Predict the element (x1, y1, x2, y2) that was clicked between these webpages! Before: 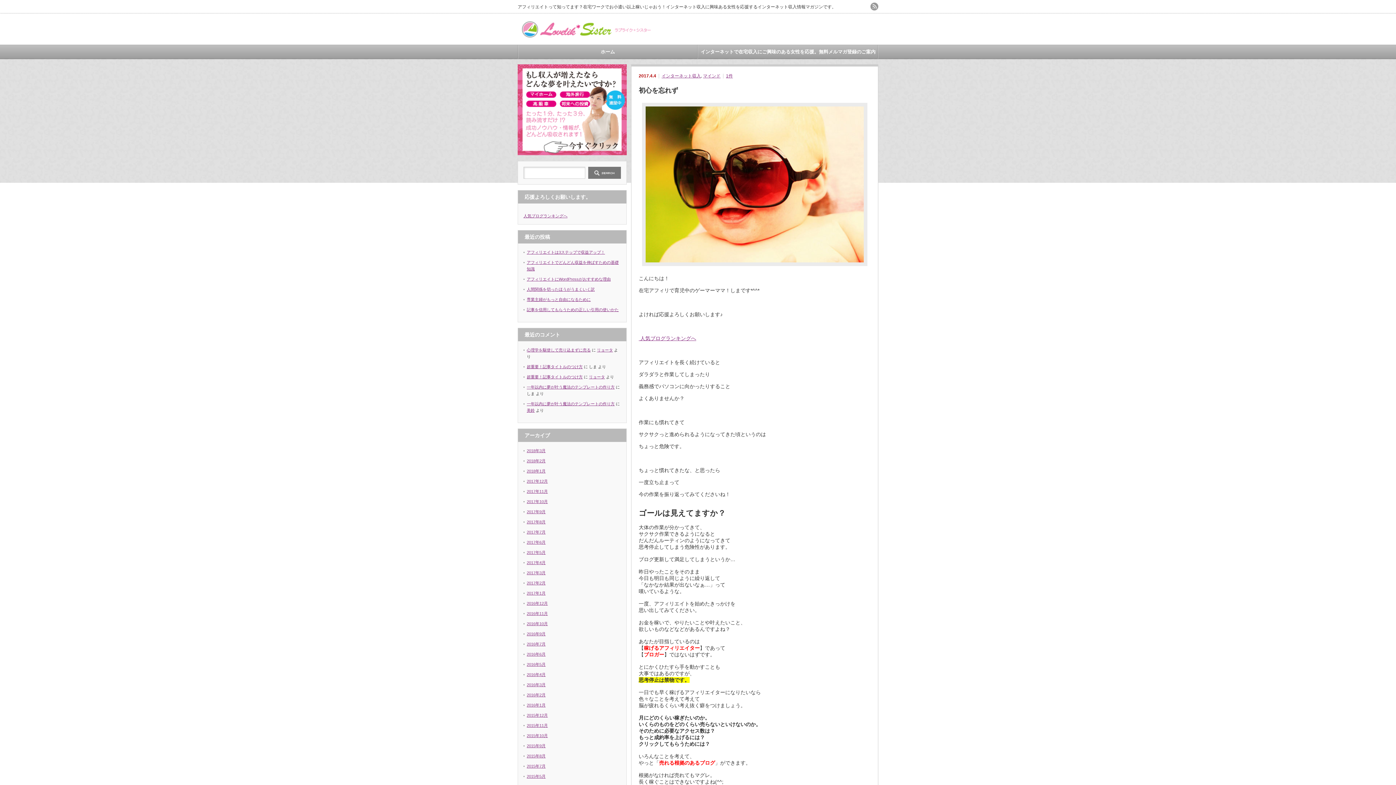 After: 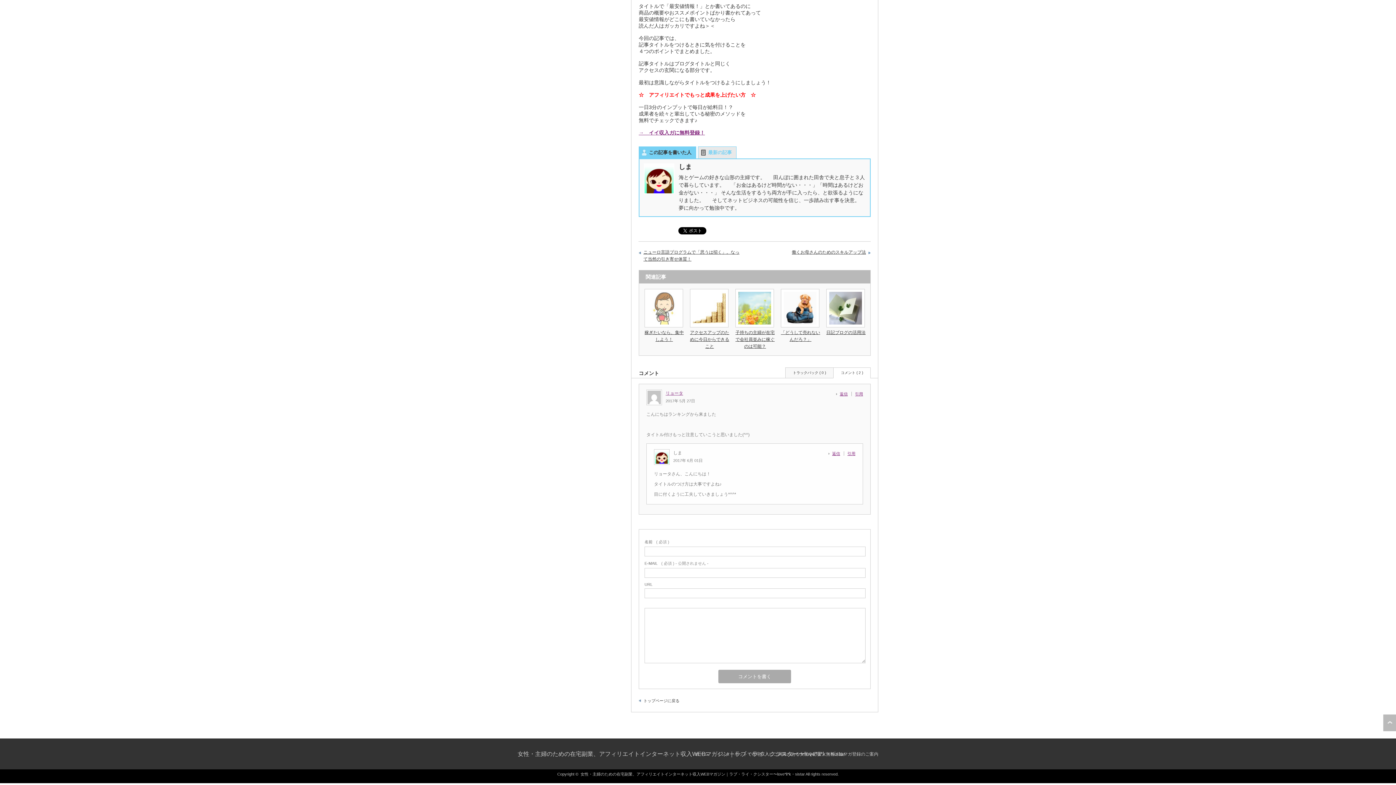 Action: label: 超重要！記事タイトルのつけ方 bbox: (526, 374, 582, 379)